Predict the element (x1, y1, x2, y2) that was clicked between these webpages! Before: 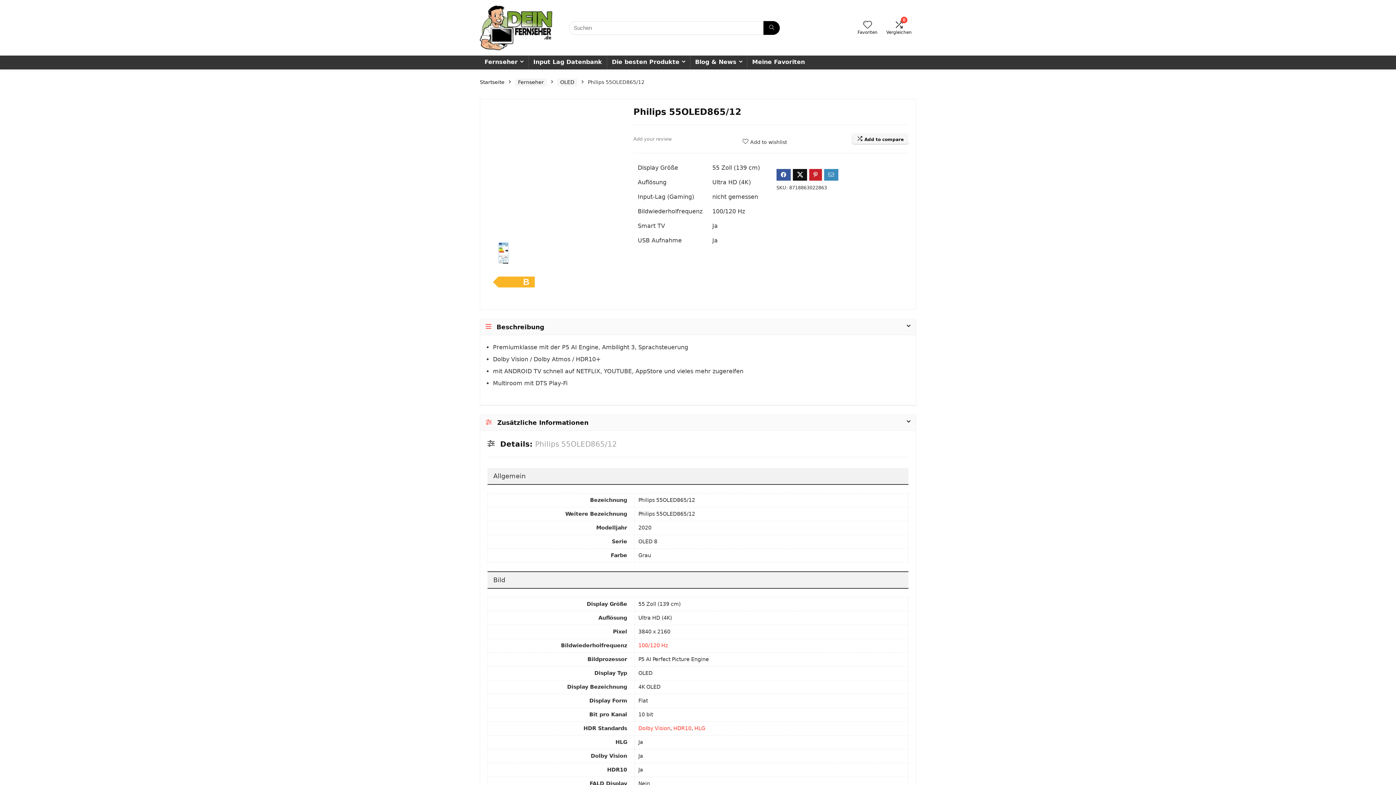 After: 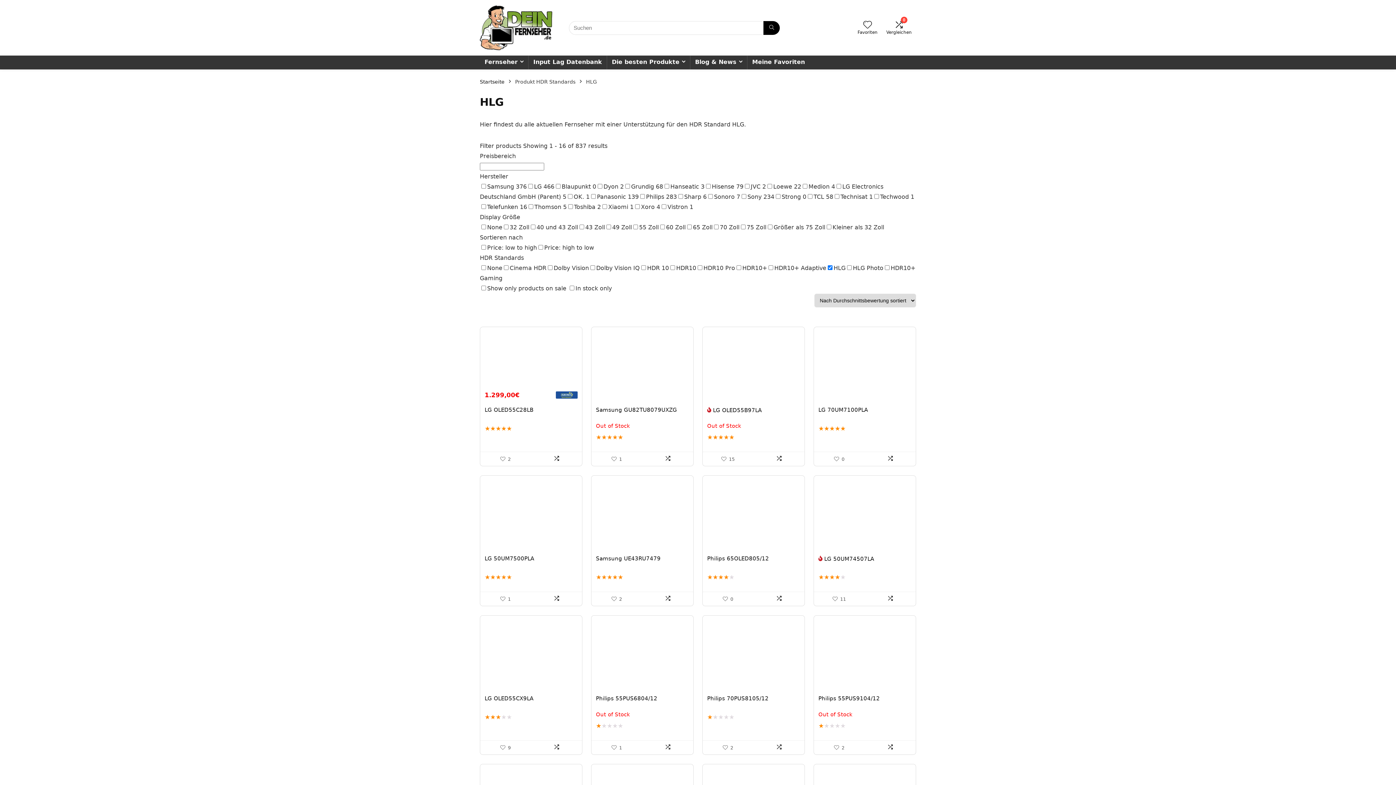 Action: bbox: (694, 725, 705, 731) label: HLG